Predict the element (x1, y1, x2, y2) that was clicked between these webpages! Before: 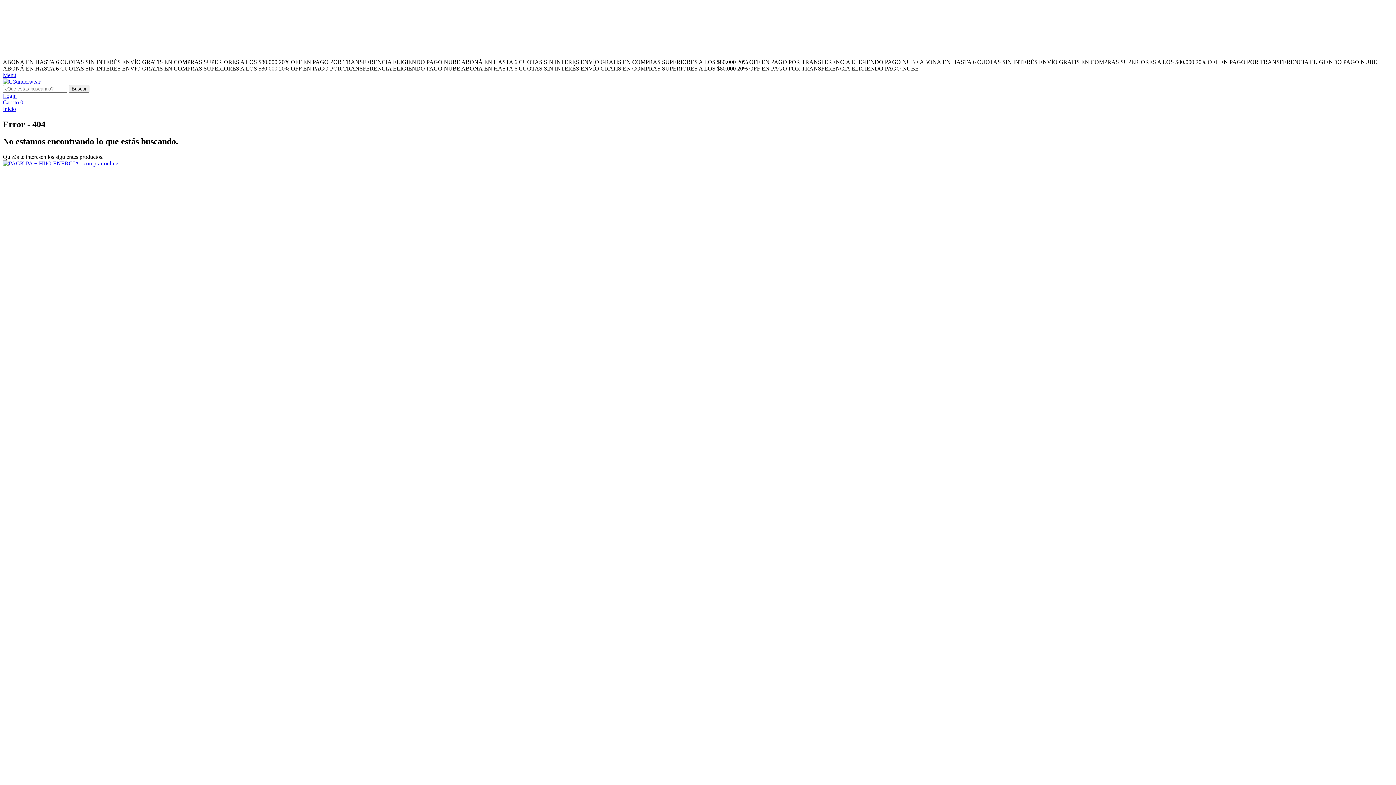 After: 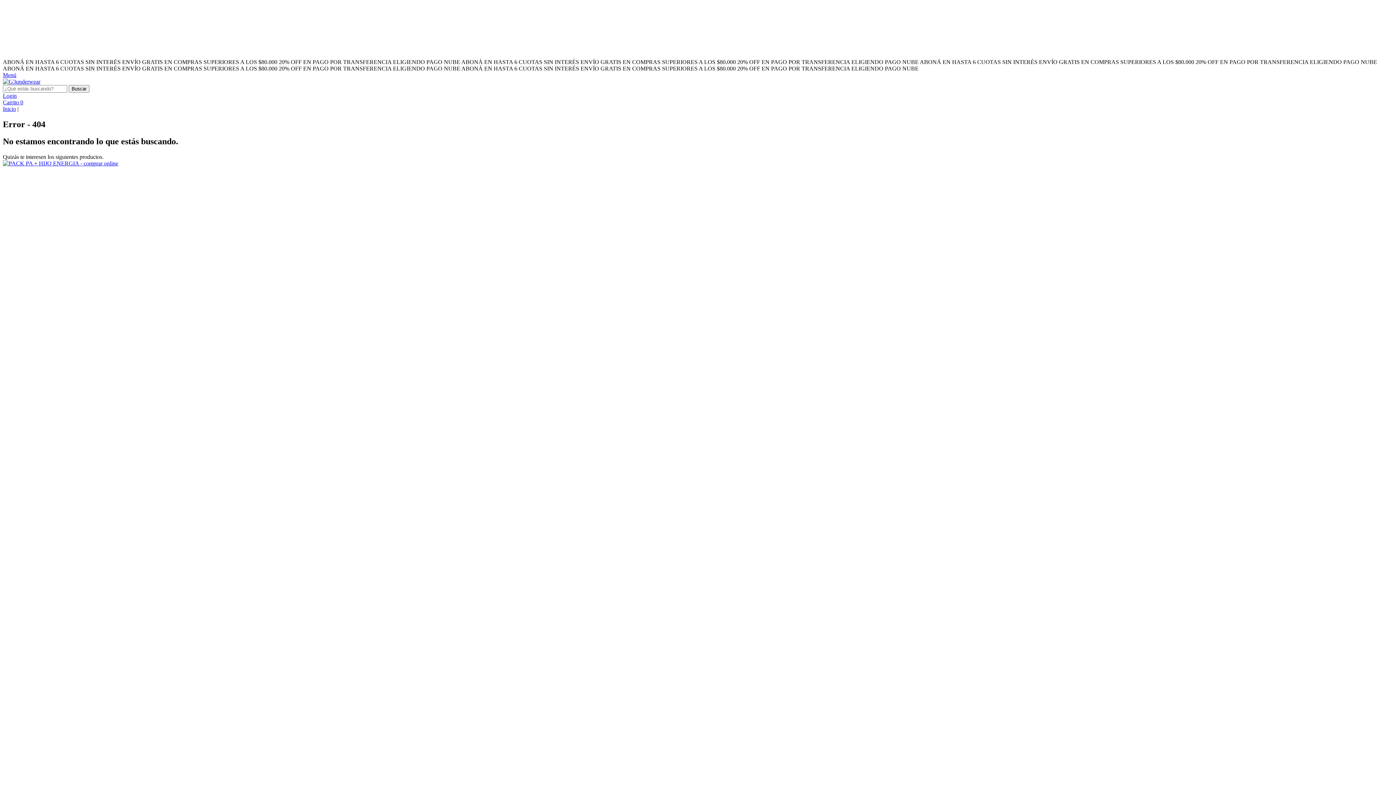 Action: bbox: (2, 72, 16, 78) label: Menú